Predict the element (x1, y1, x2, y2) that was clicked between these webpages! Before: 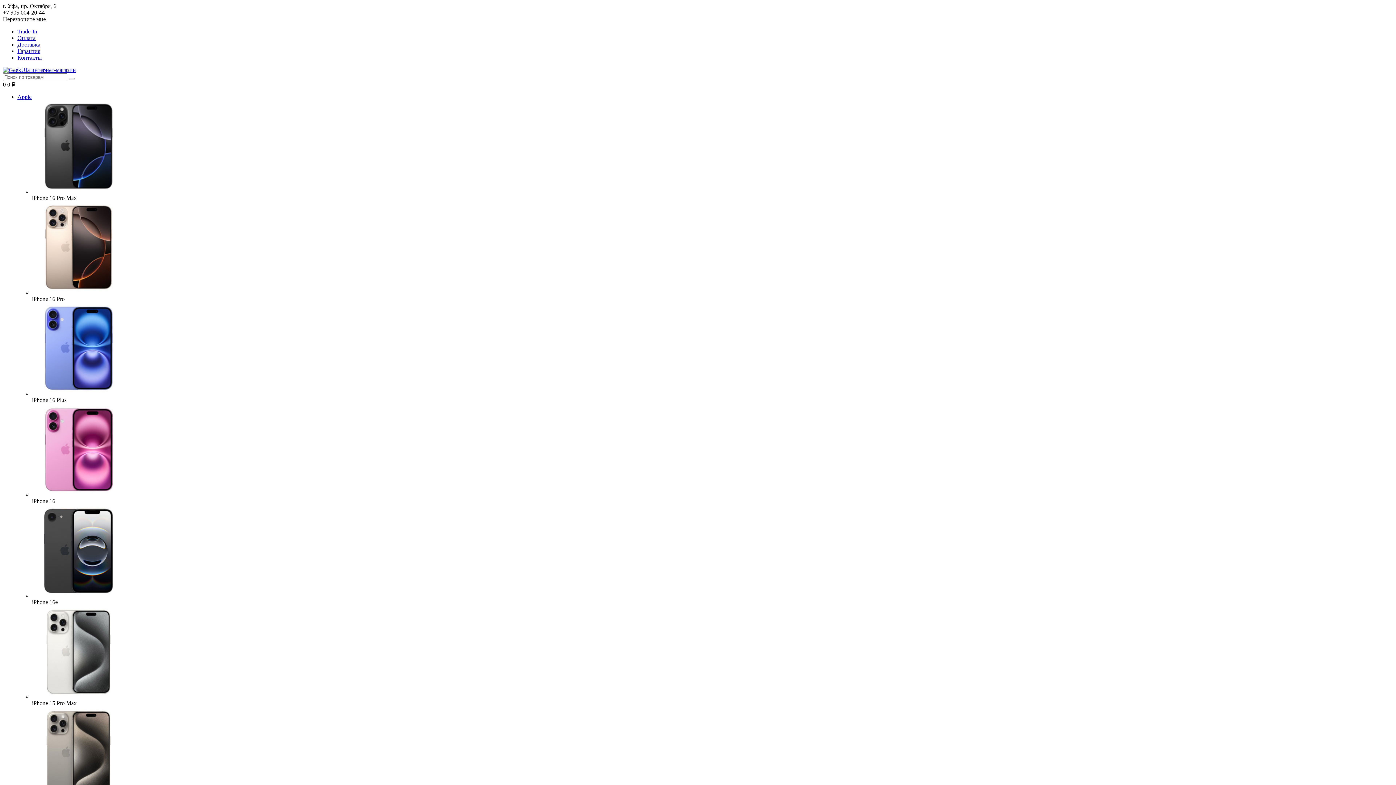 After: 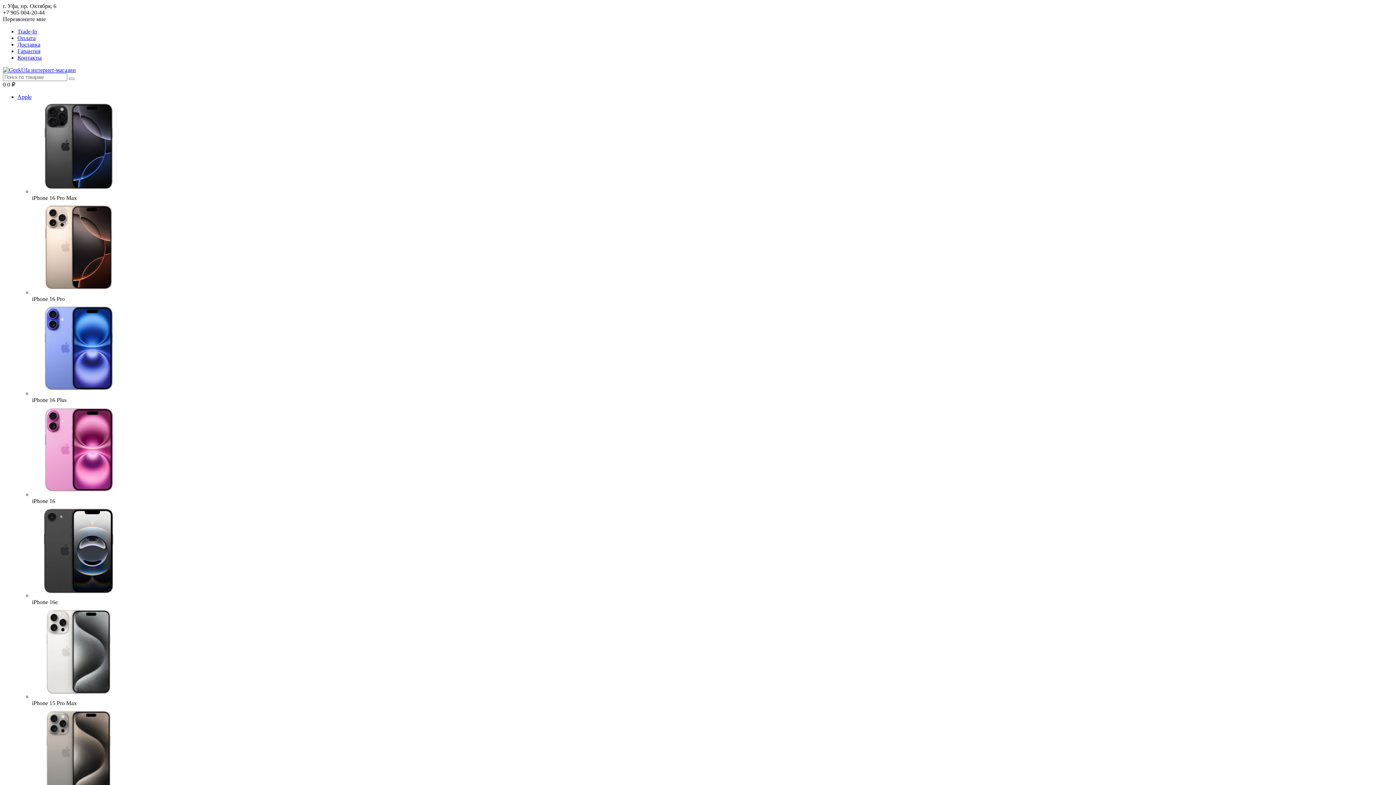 Action: bbox: (17, 54, 41, 60) label: Контакты